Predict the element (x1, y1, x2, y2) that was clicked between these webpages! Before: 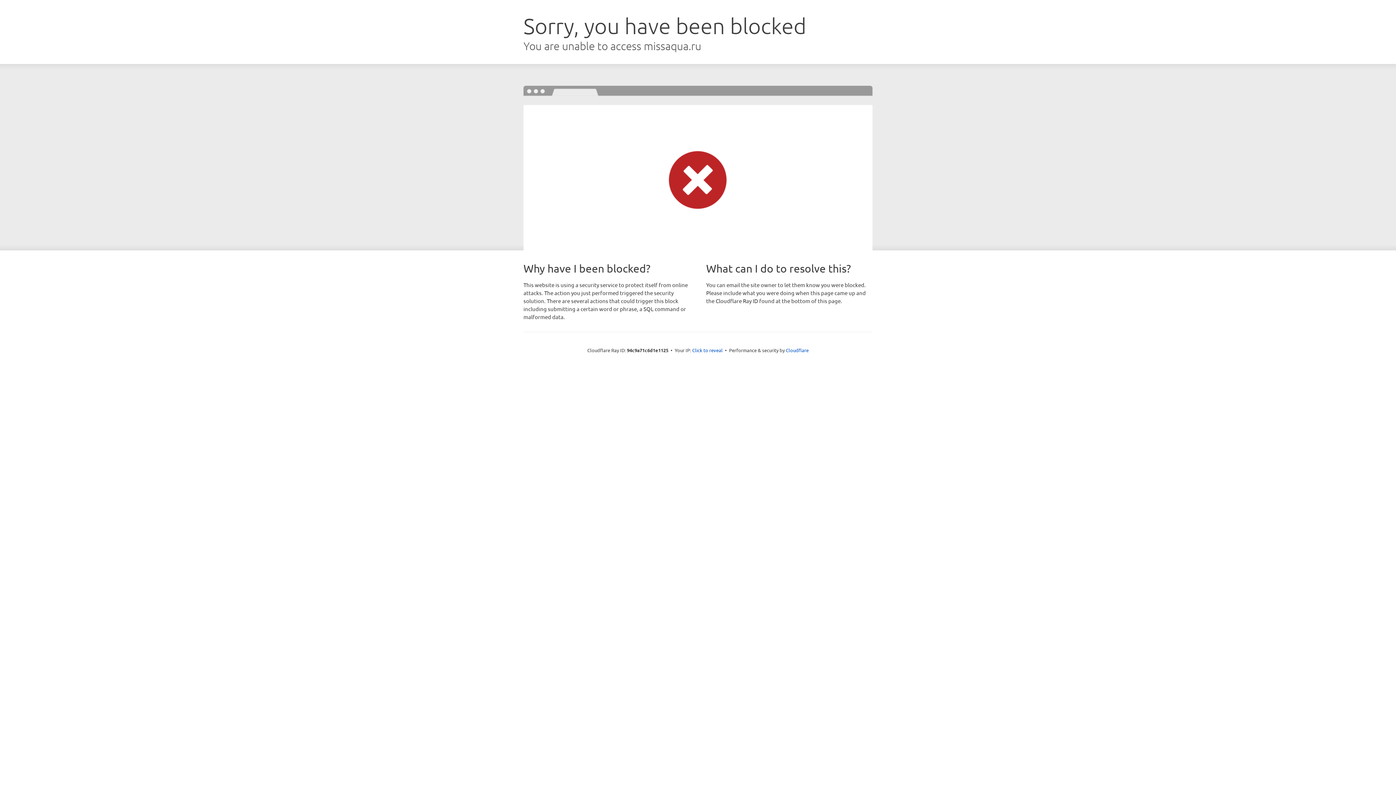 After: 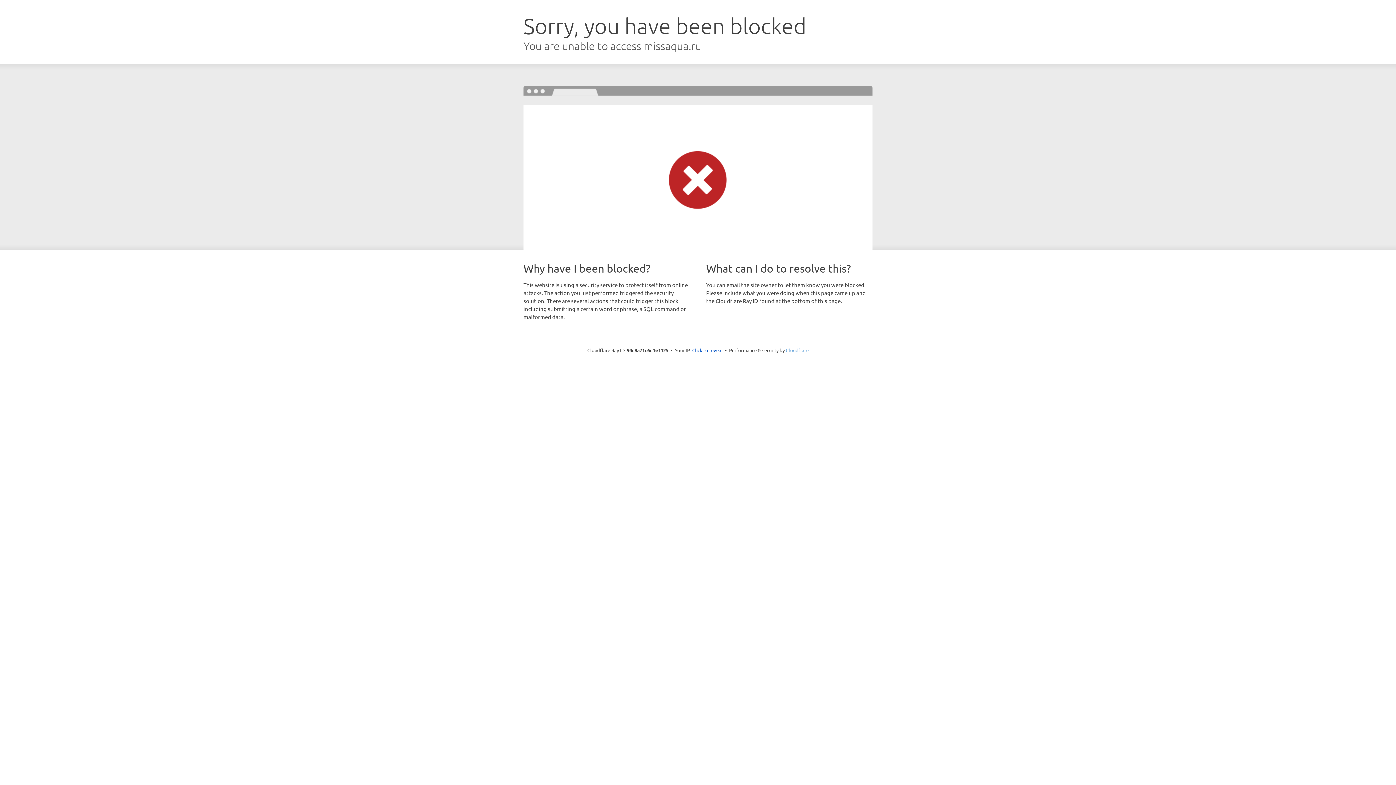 Action: label: Cloudflare bbox: (786, 347, 808, 353)